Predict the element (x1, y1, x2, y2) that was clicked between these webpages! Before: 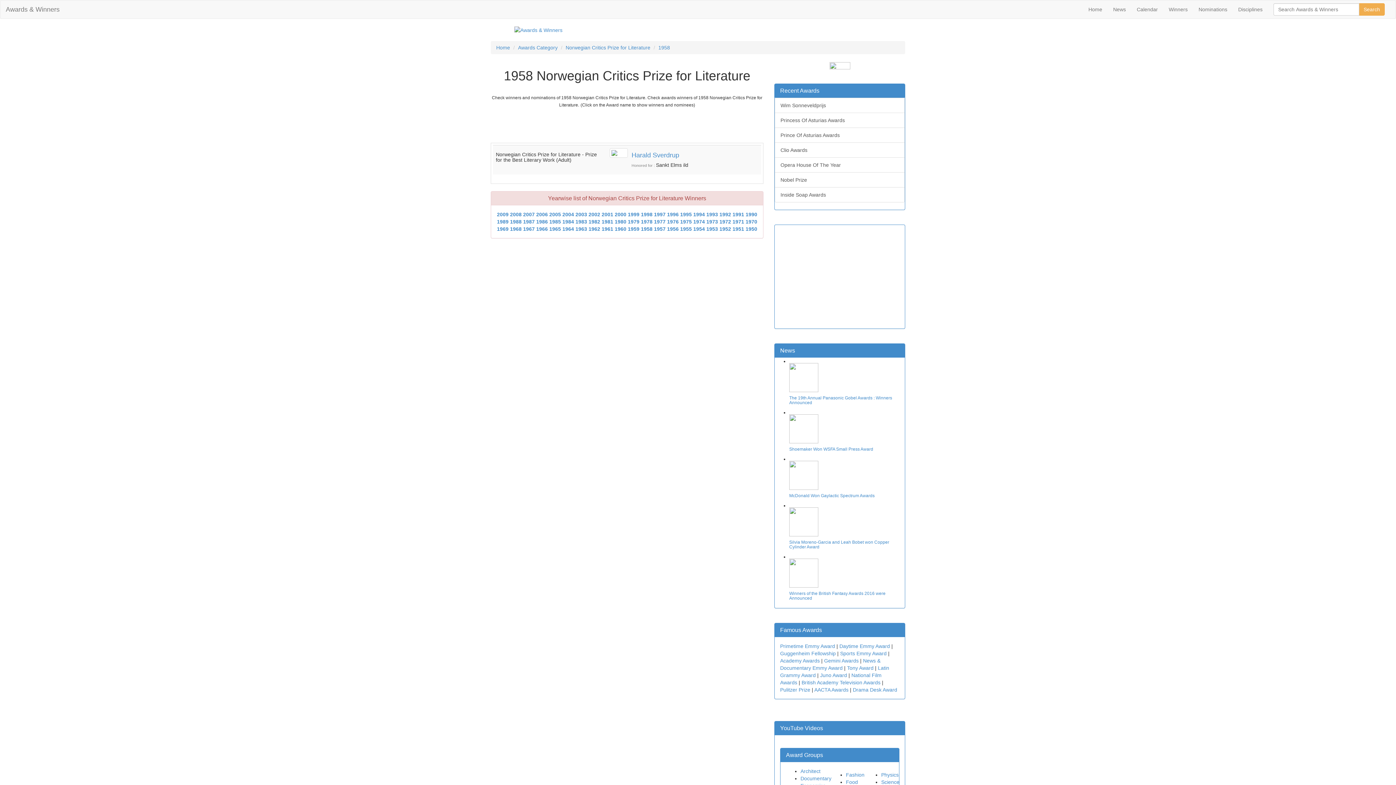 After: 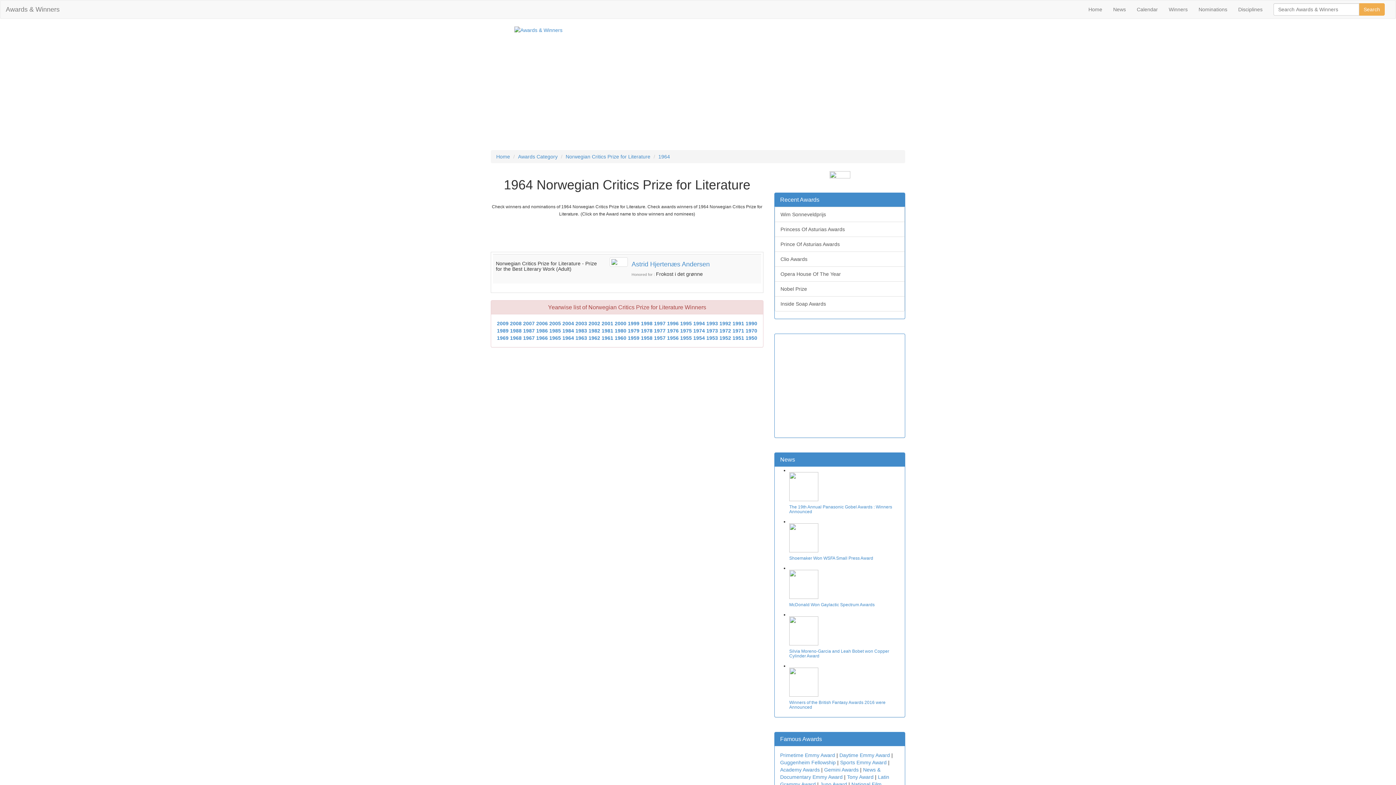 Action: label: 1964 bbox: (562, 226, 574, 232)